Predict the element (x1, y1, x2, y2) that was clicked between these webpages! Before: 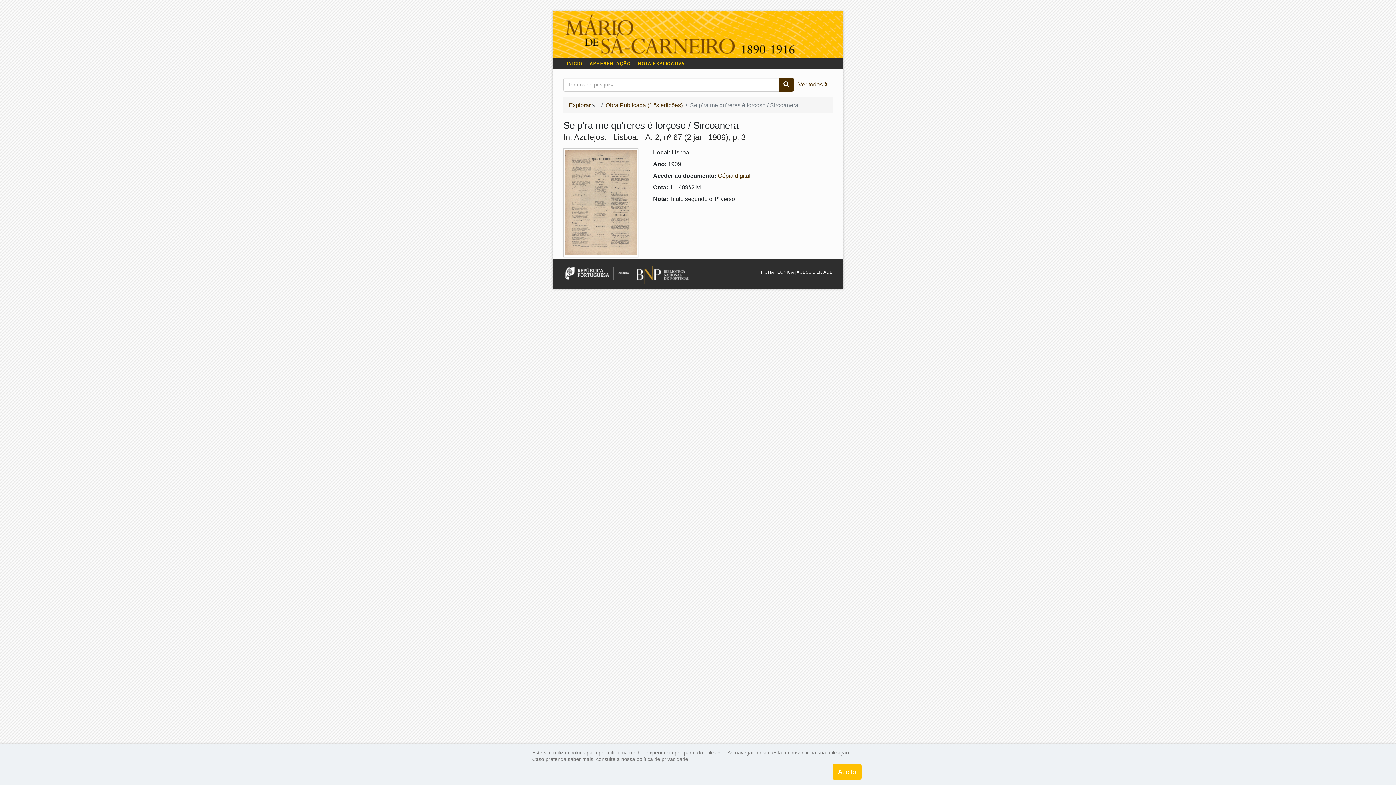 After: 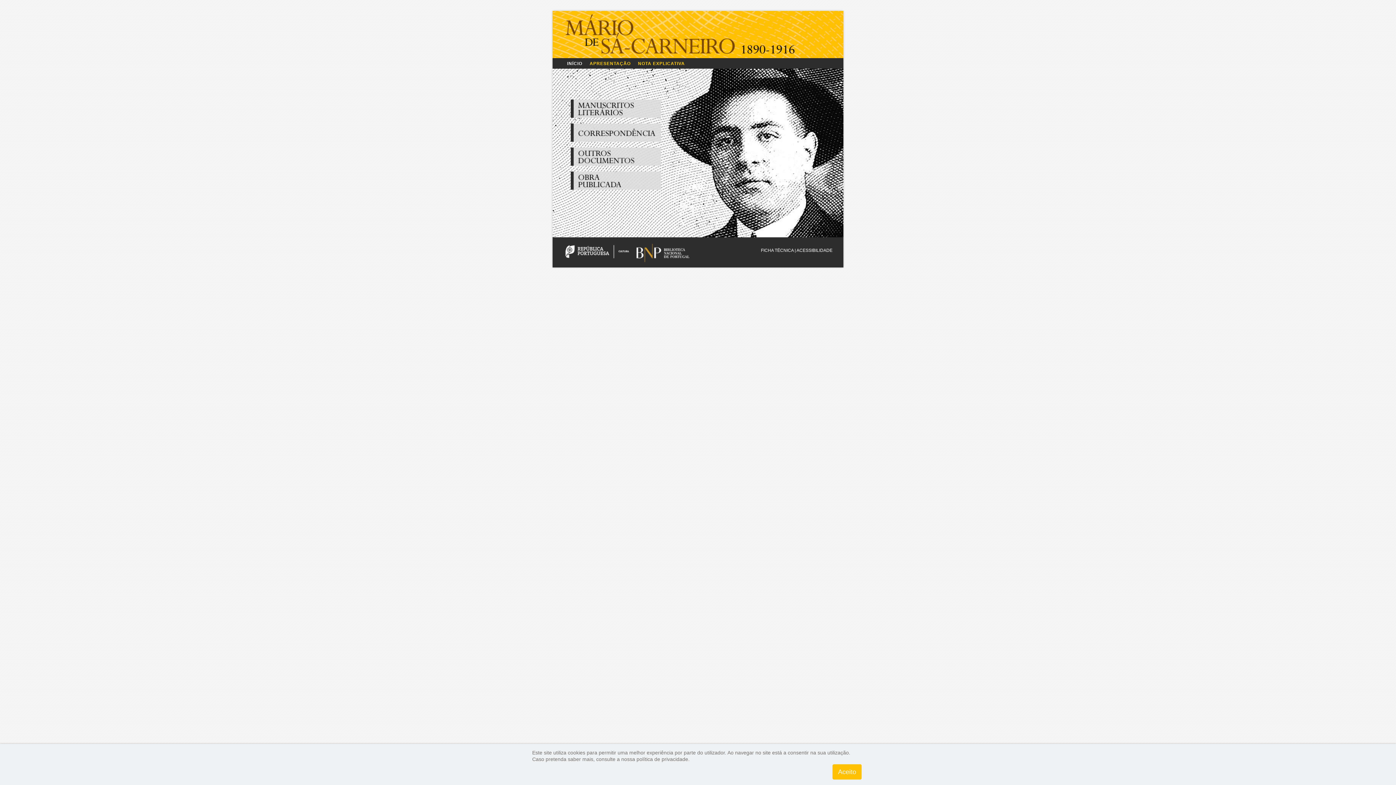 Action: bbox: (567, 58, 582, 69) label: INÍCIO